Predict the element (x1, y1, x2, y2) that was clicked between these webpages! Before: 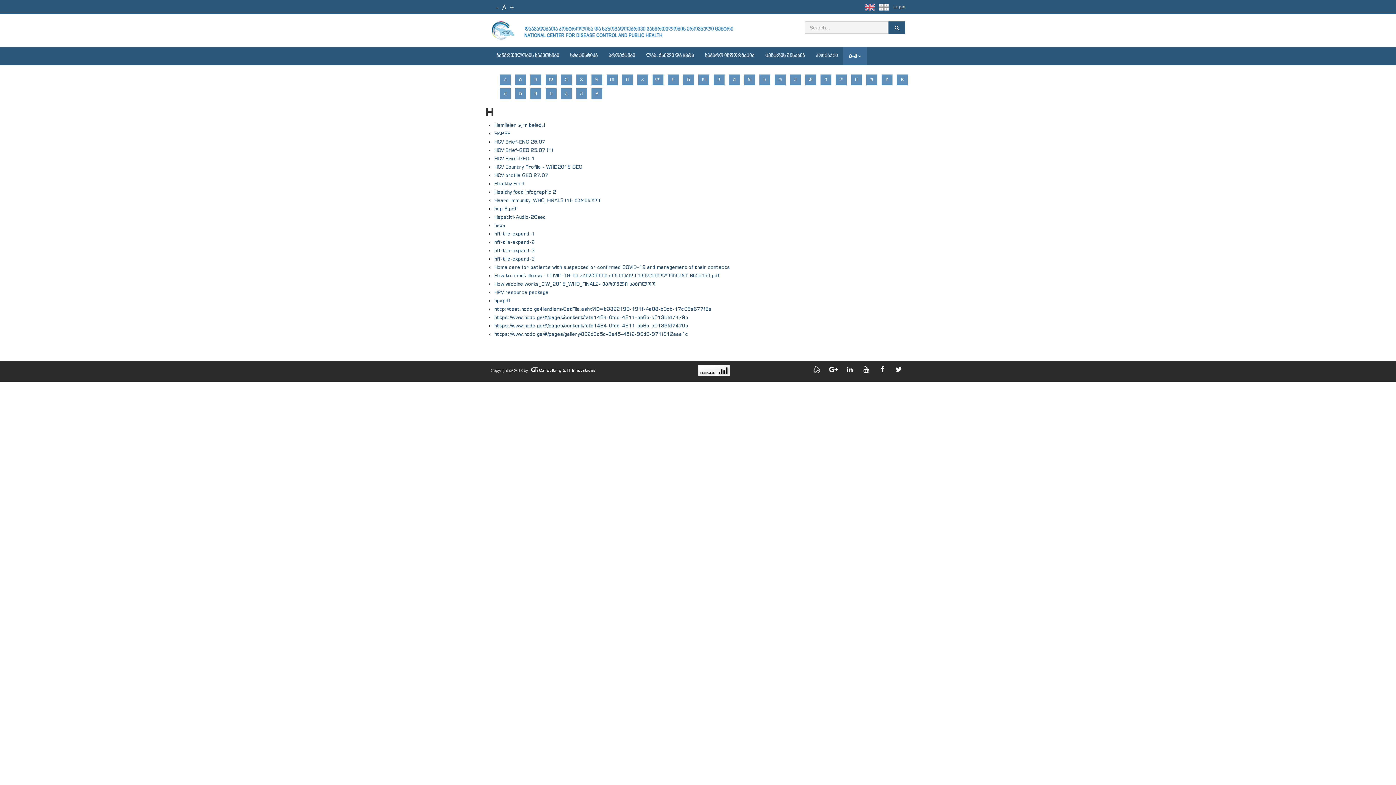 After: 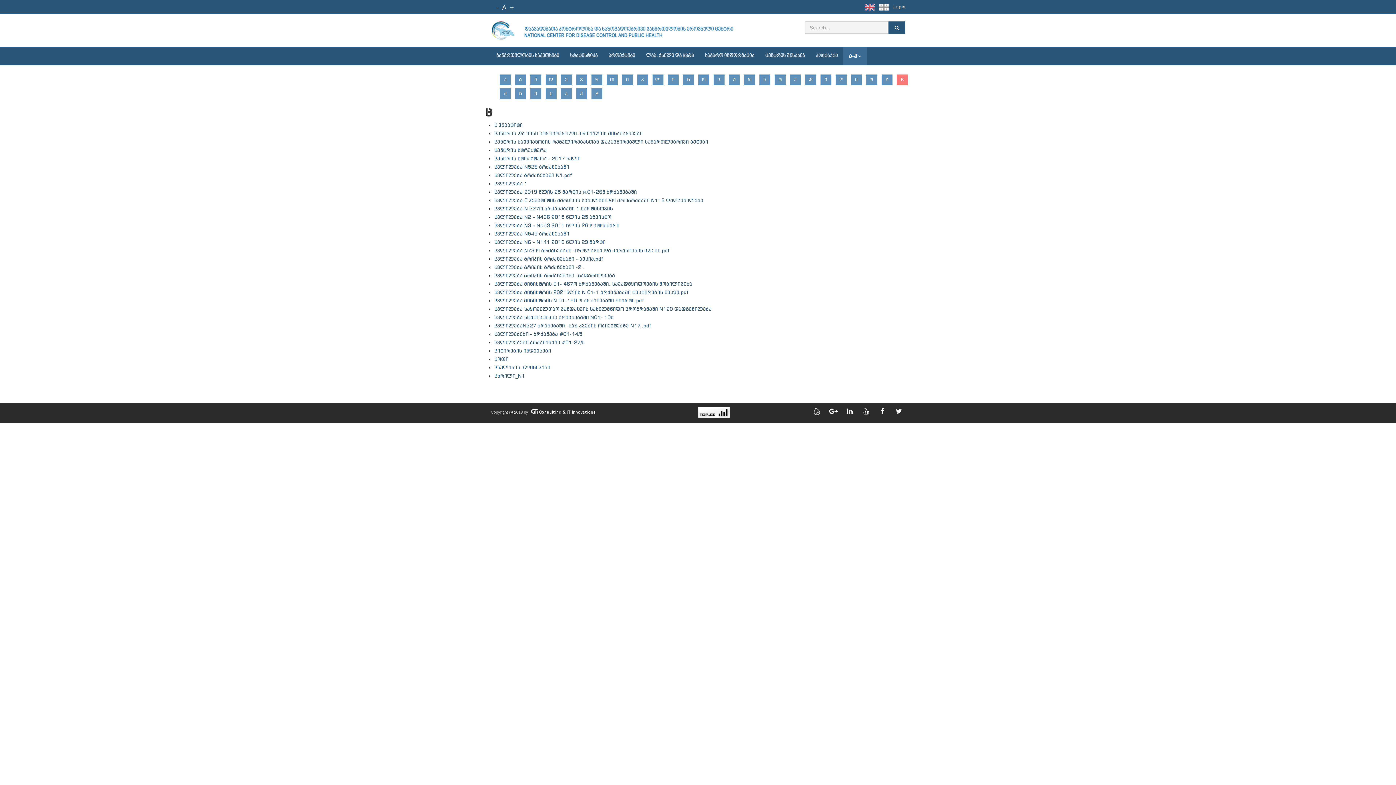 Action: label: ც bbox: (897, 74, 908, 85)